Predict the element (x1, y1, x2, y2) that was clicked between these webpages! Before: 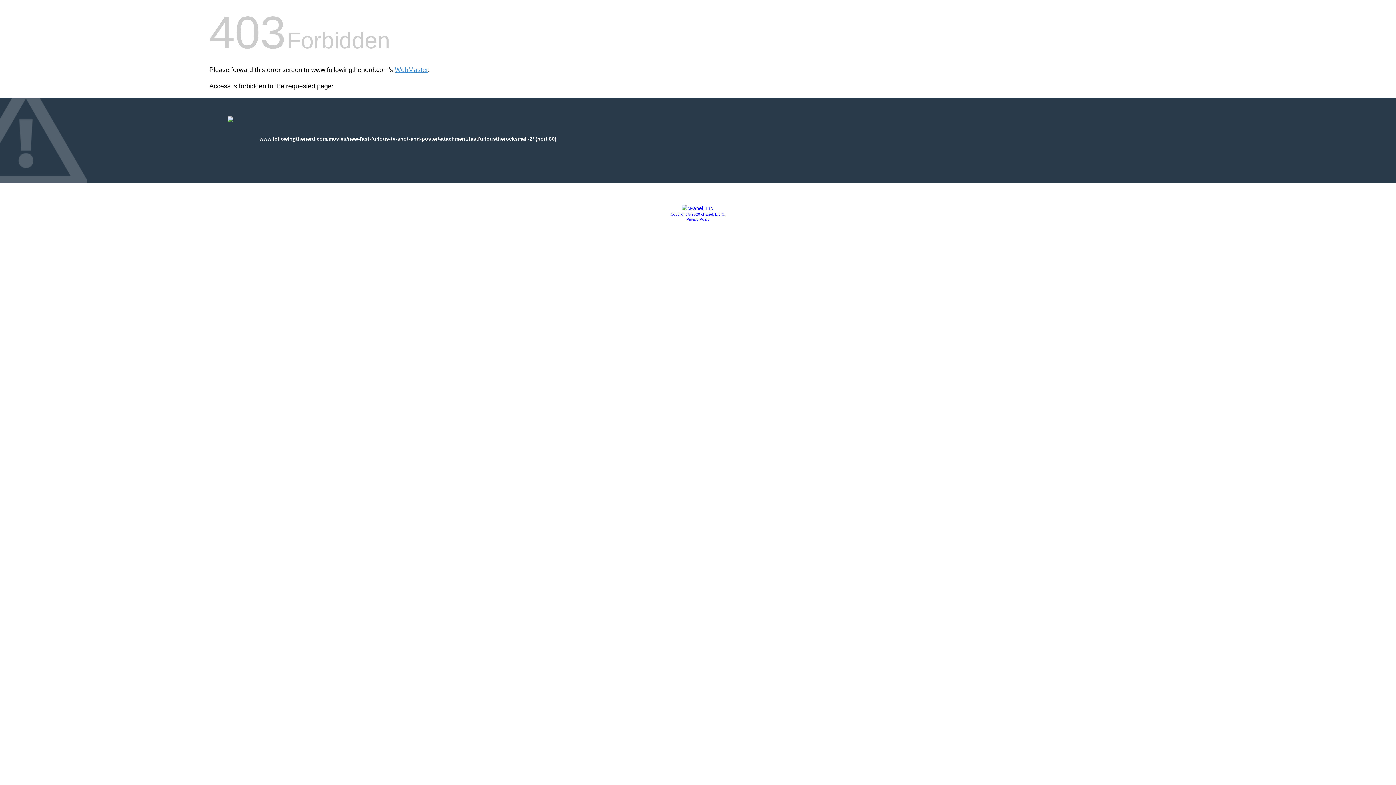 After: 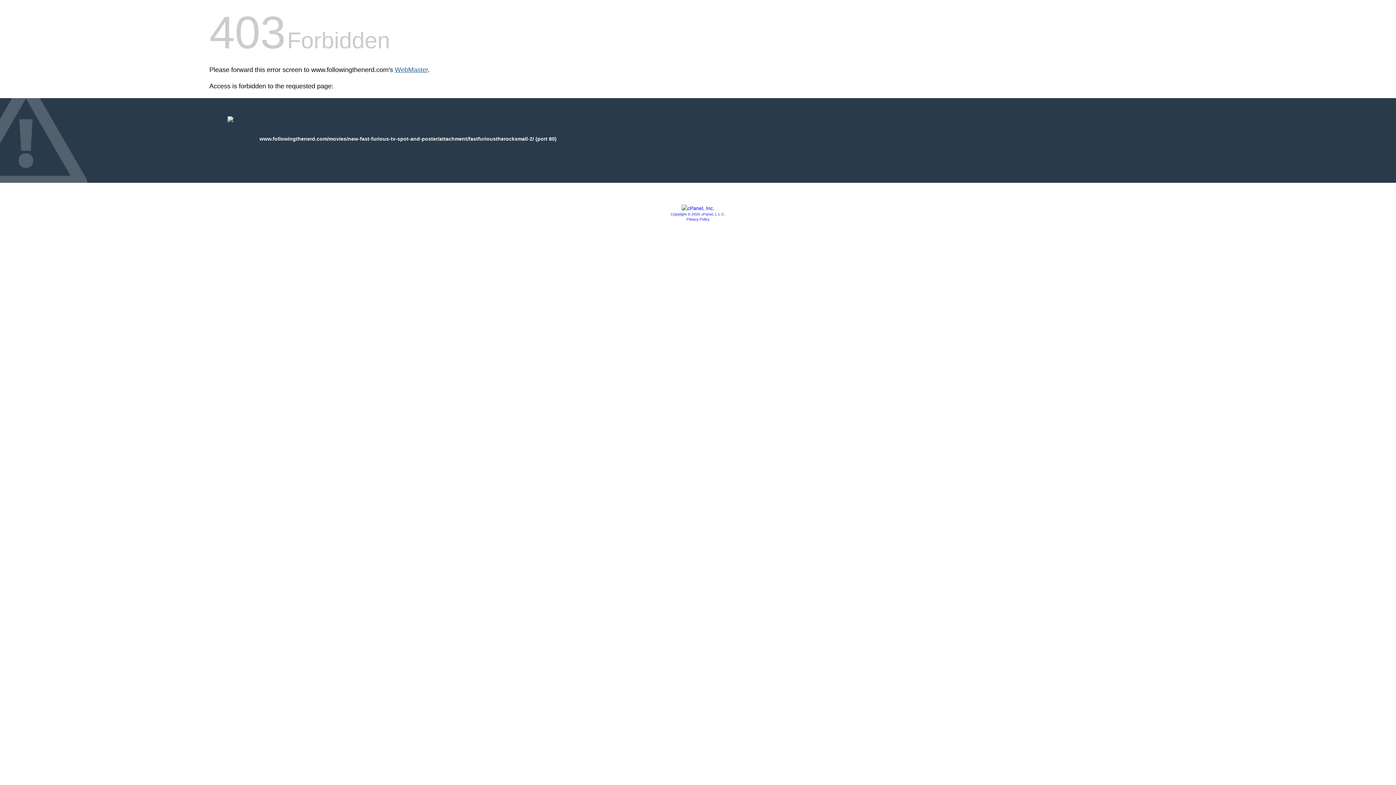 Action: bbox: (394, 66, 428, 73) label: WebMaster